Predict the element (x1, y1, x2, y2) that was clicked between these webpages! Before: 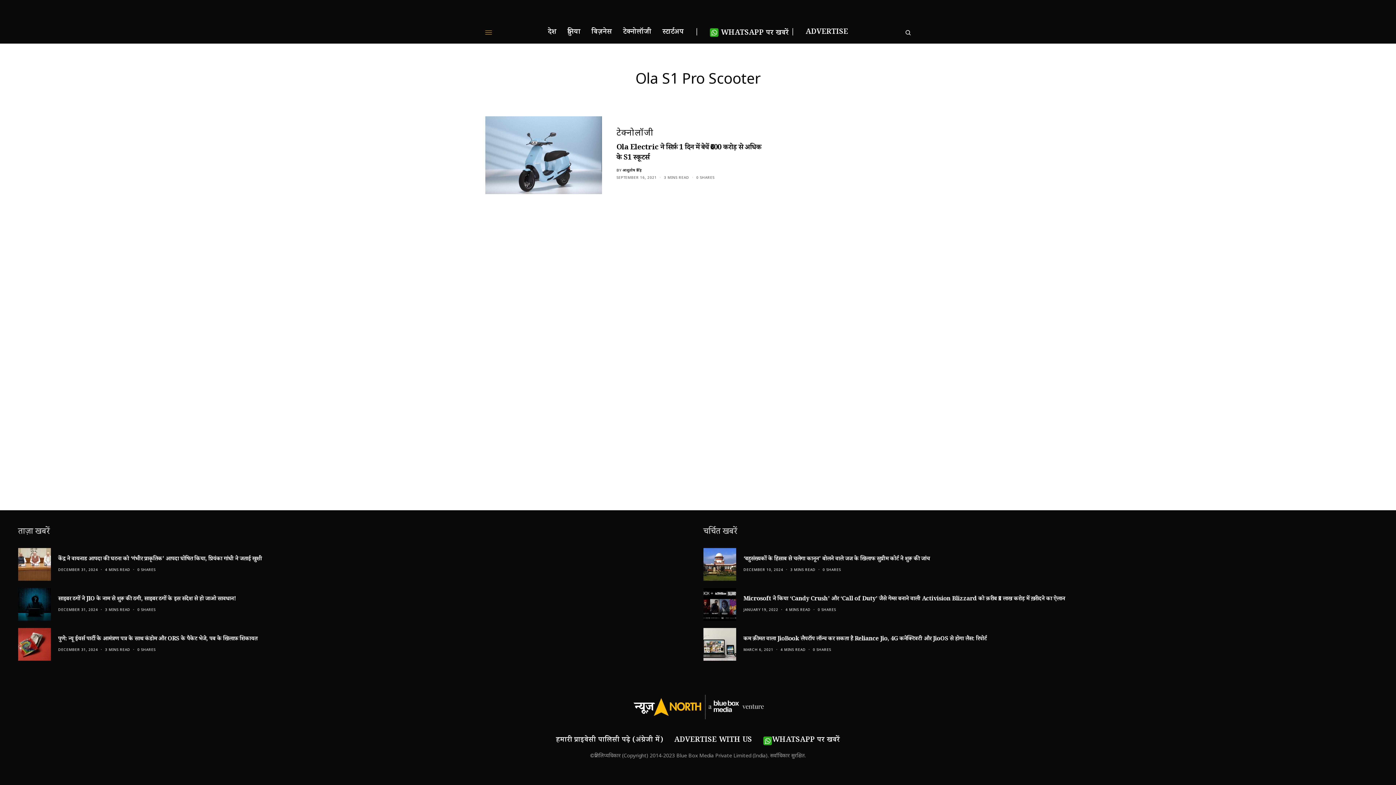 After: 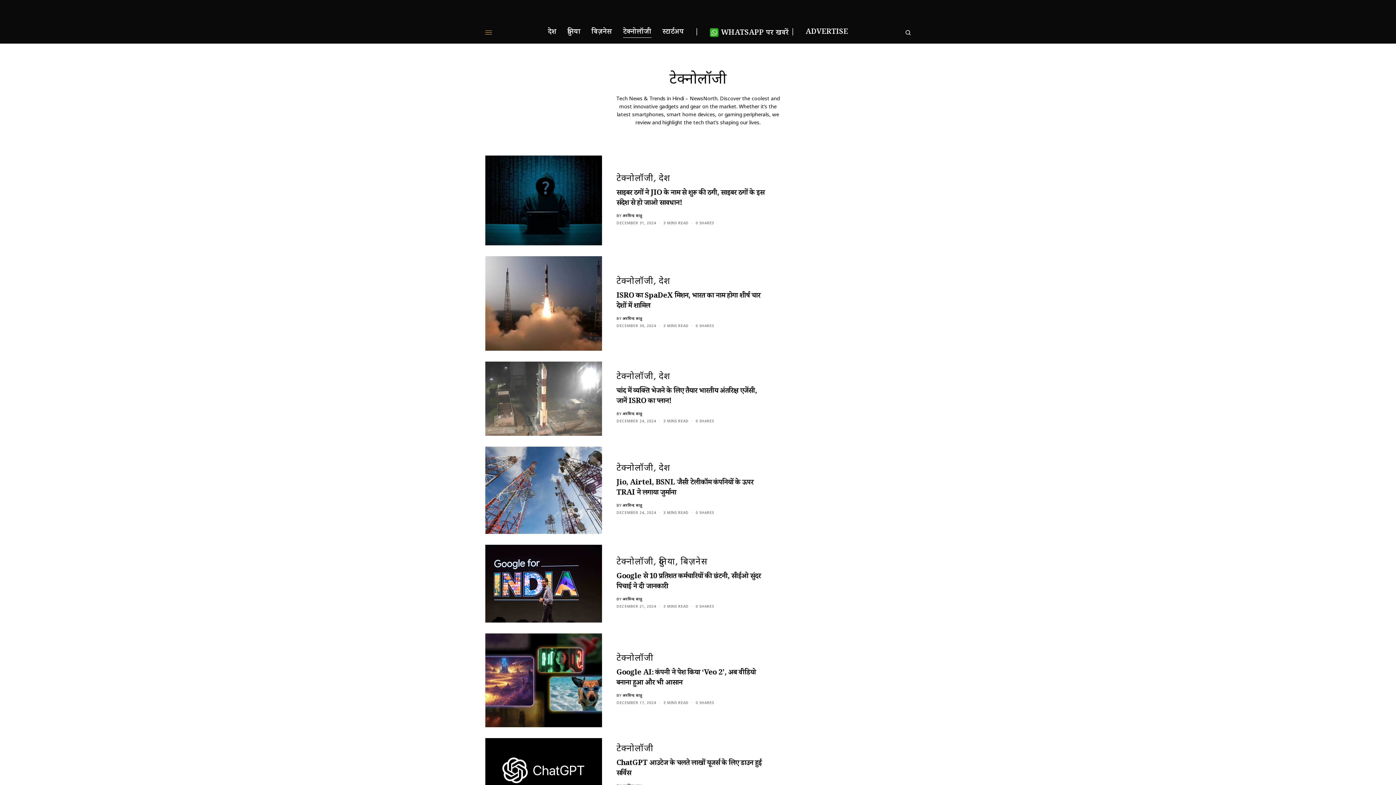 Action: label: टेक्नोलॉजी bbox: (616, 127, 653, 139)